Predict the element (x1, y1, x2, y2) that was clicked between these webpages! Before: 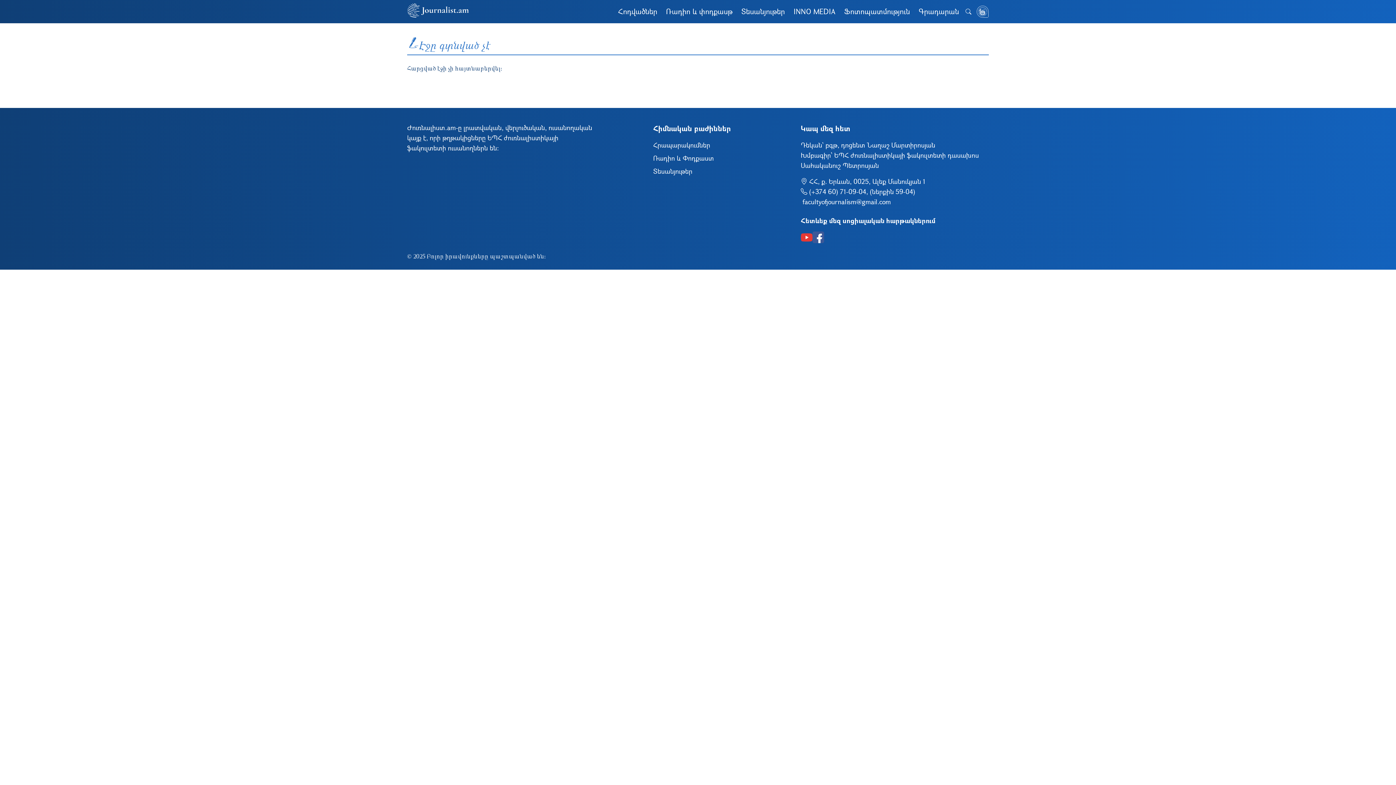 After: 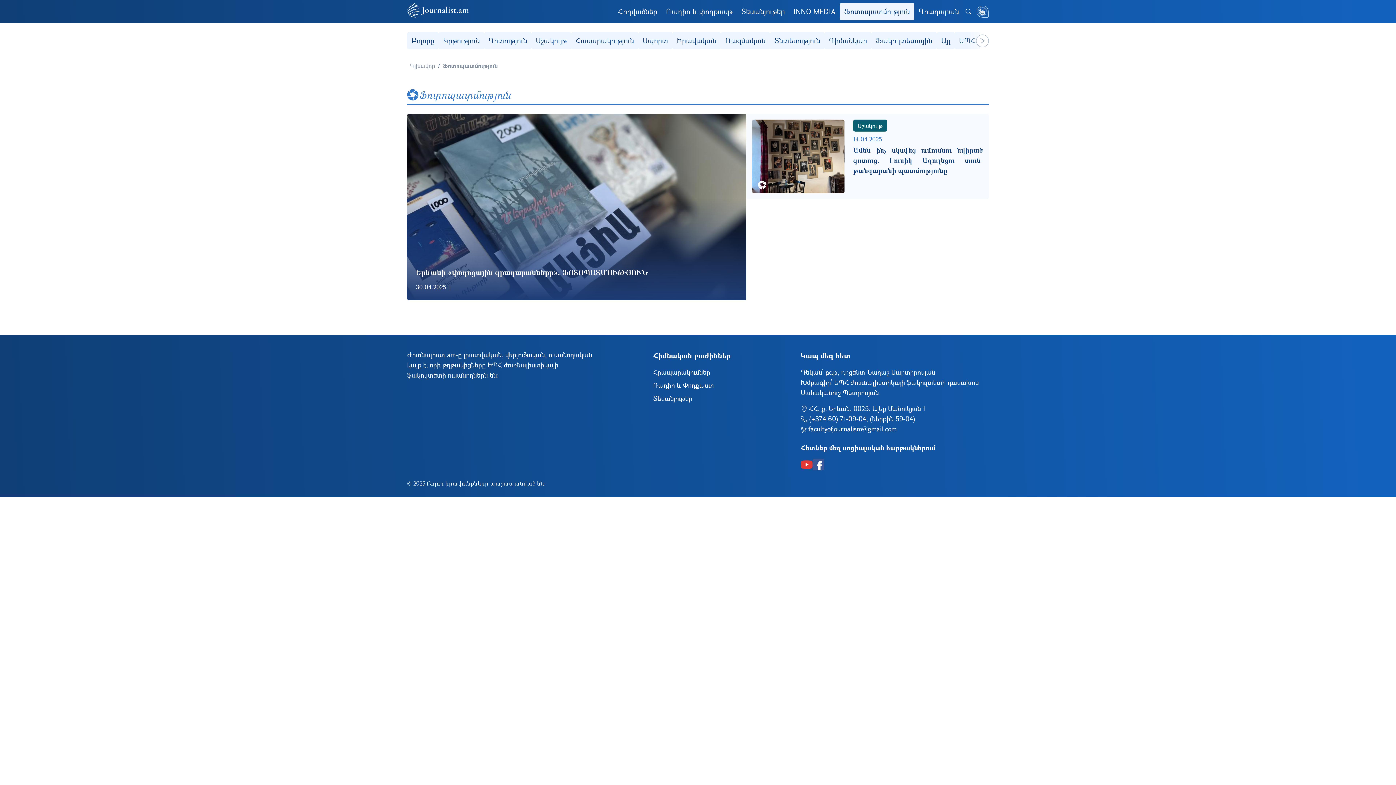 Action: label: Ֆոտոպատմություն bbox: (840, 2, 914, 20)